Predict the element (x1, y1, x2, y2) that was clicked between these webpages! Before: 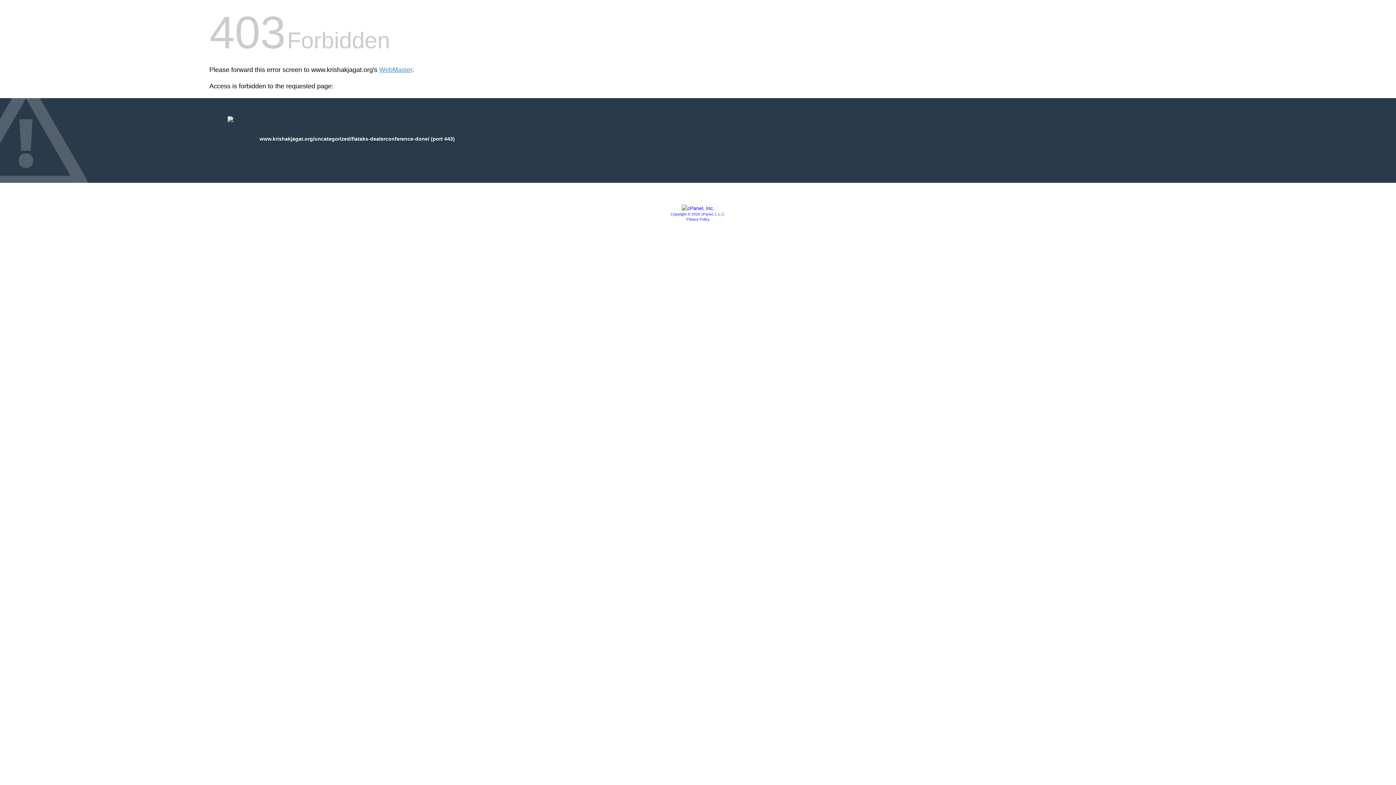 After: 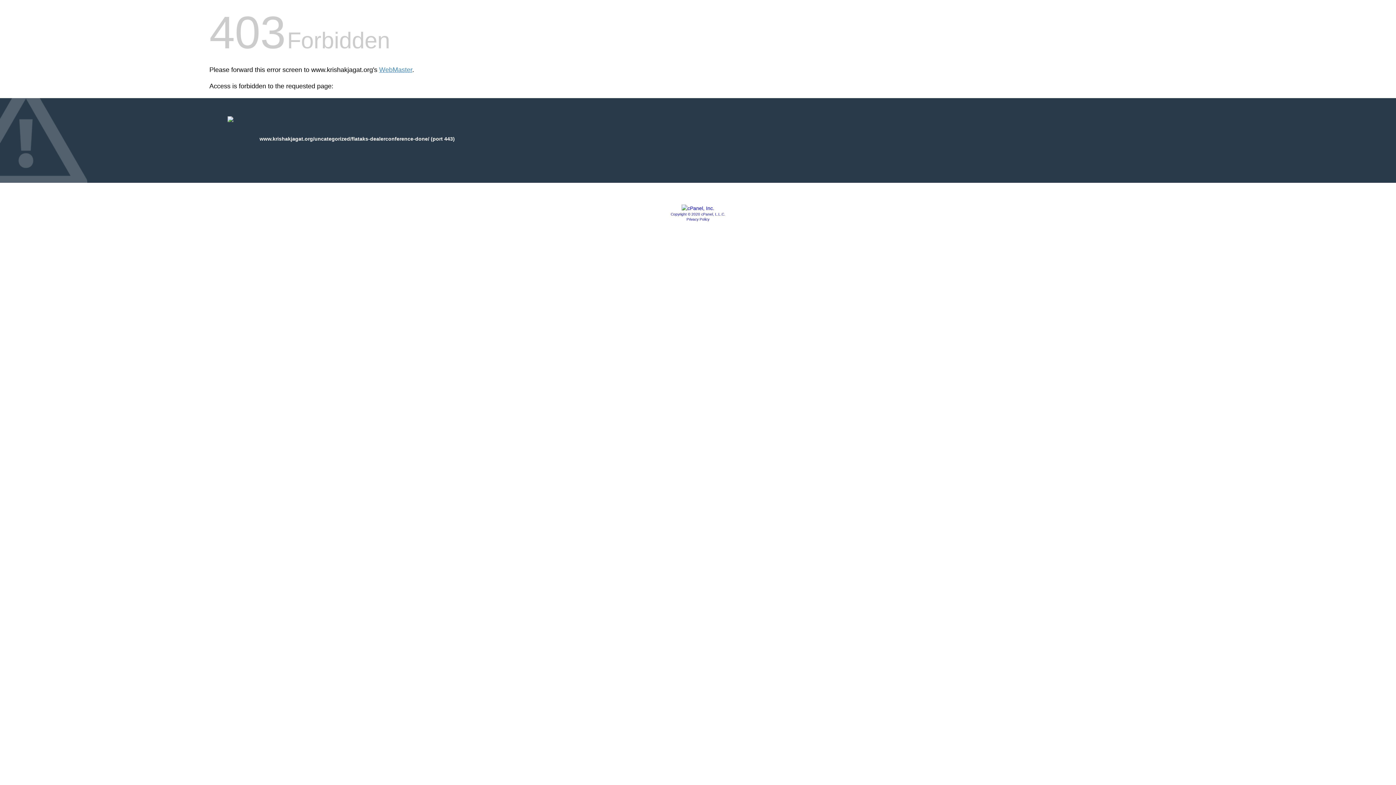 Action: bbox: (670, 212, 725, 216) label: Copyright © 2020 cPanel, L.L.C.